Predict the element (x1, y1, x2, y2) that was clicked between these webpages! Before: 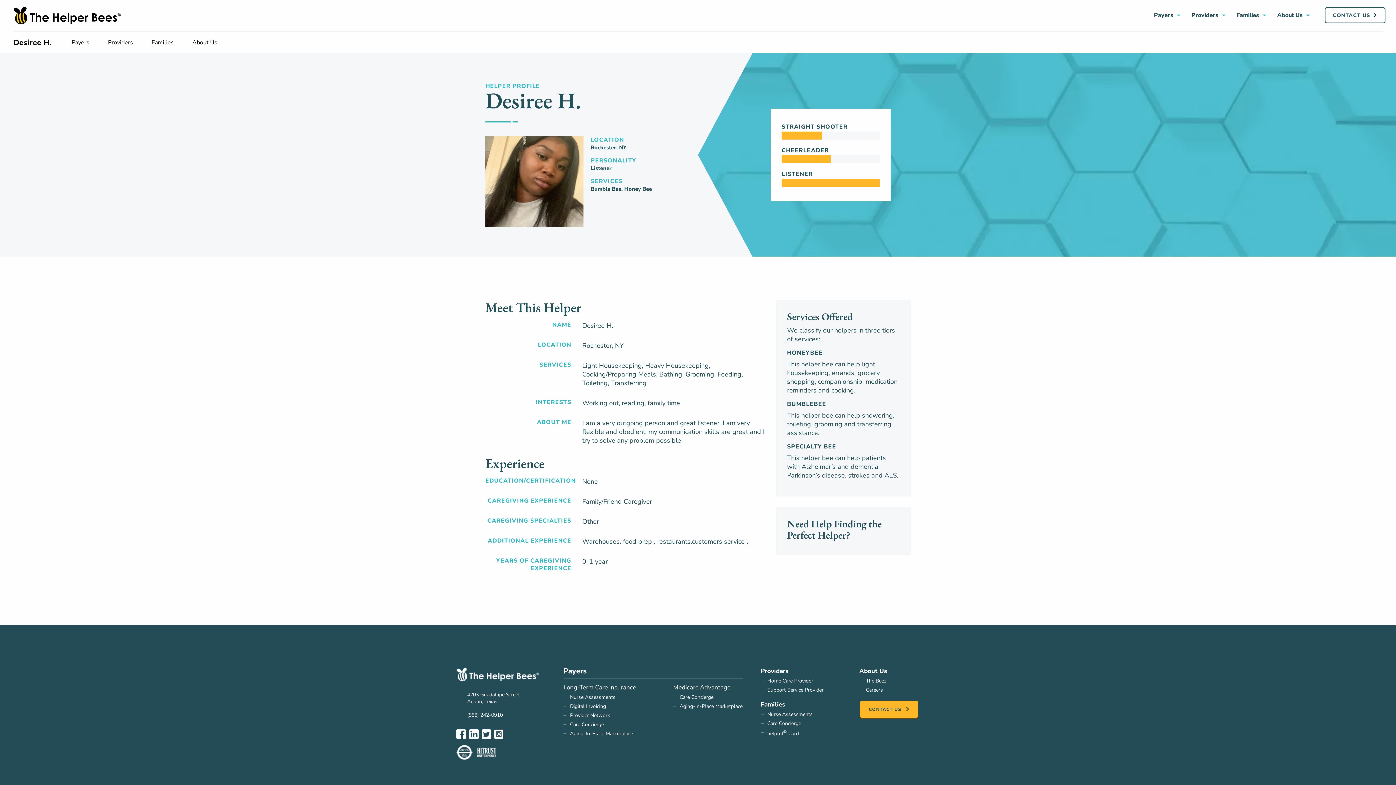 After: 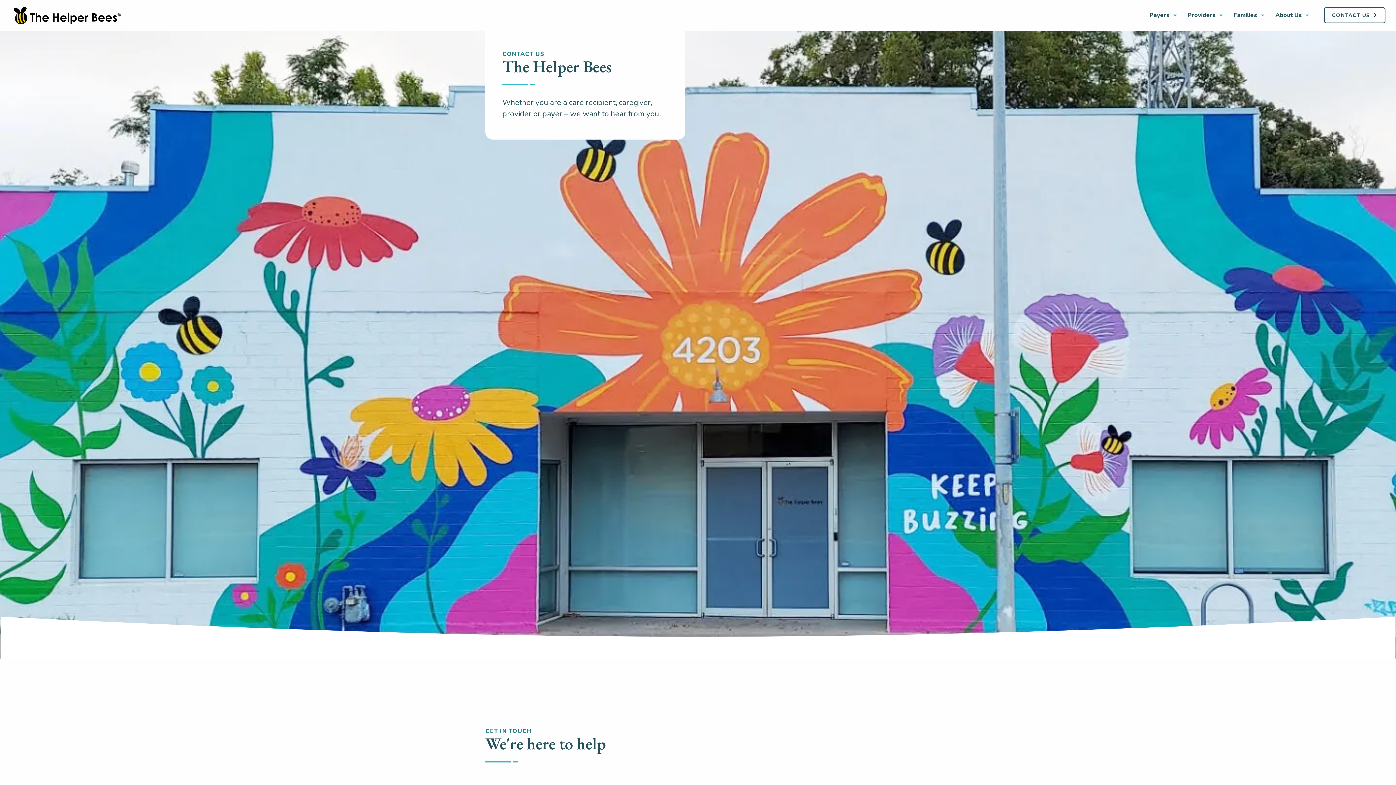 Action: bbox: (1324, 7, 1386, 23) label: CONTACT US